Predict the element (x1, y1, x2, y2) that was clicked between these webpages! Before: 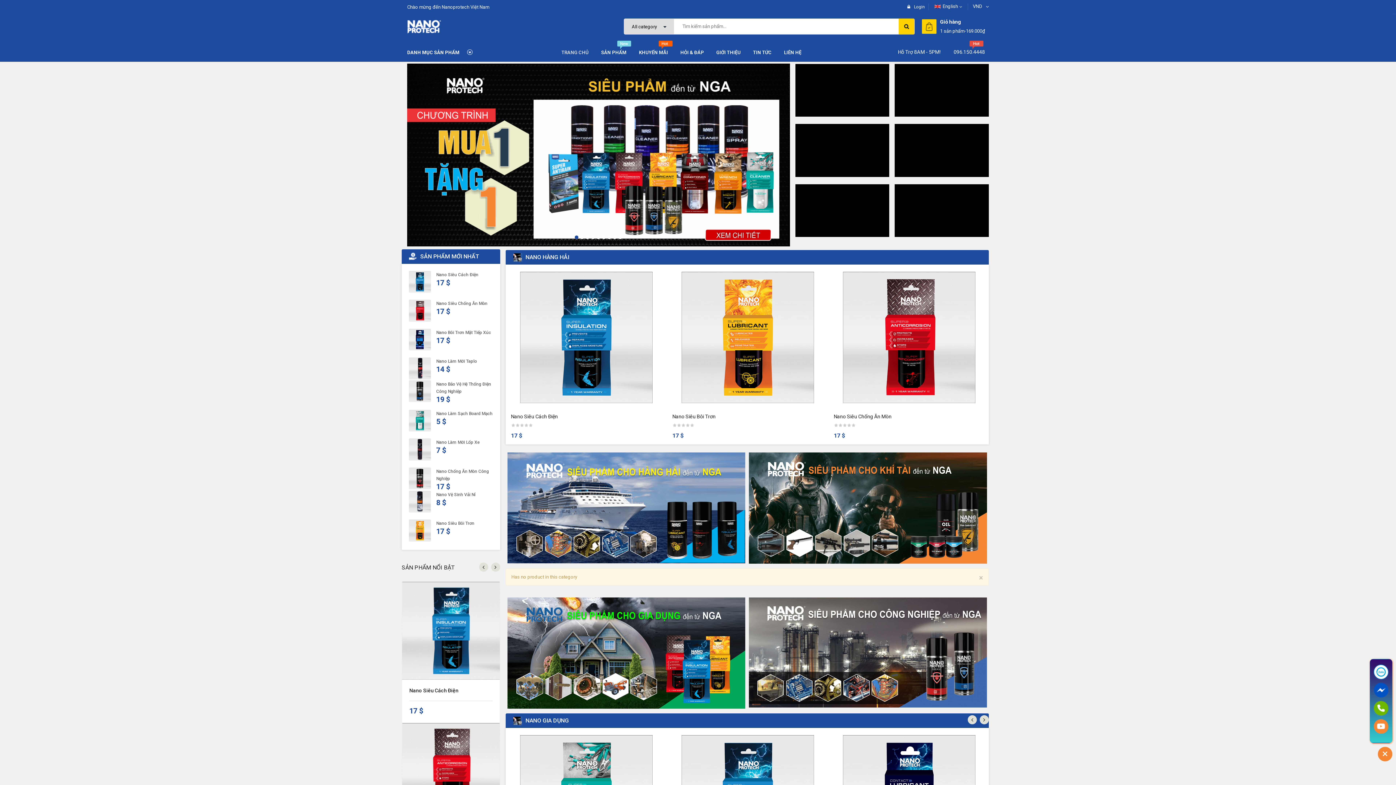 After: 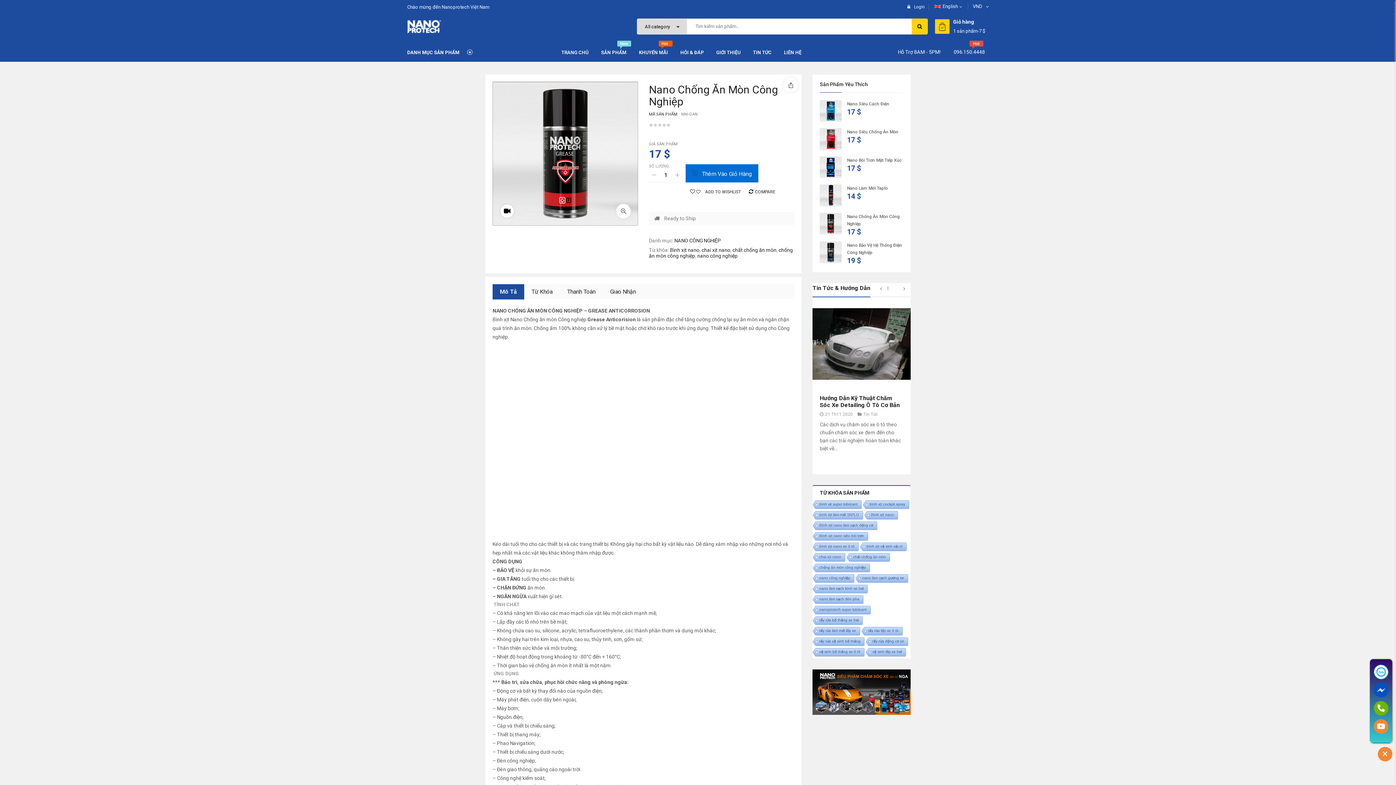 Action: bbox: (409, 467, 430, 489)